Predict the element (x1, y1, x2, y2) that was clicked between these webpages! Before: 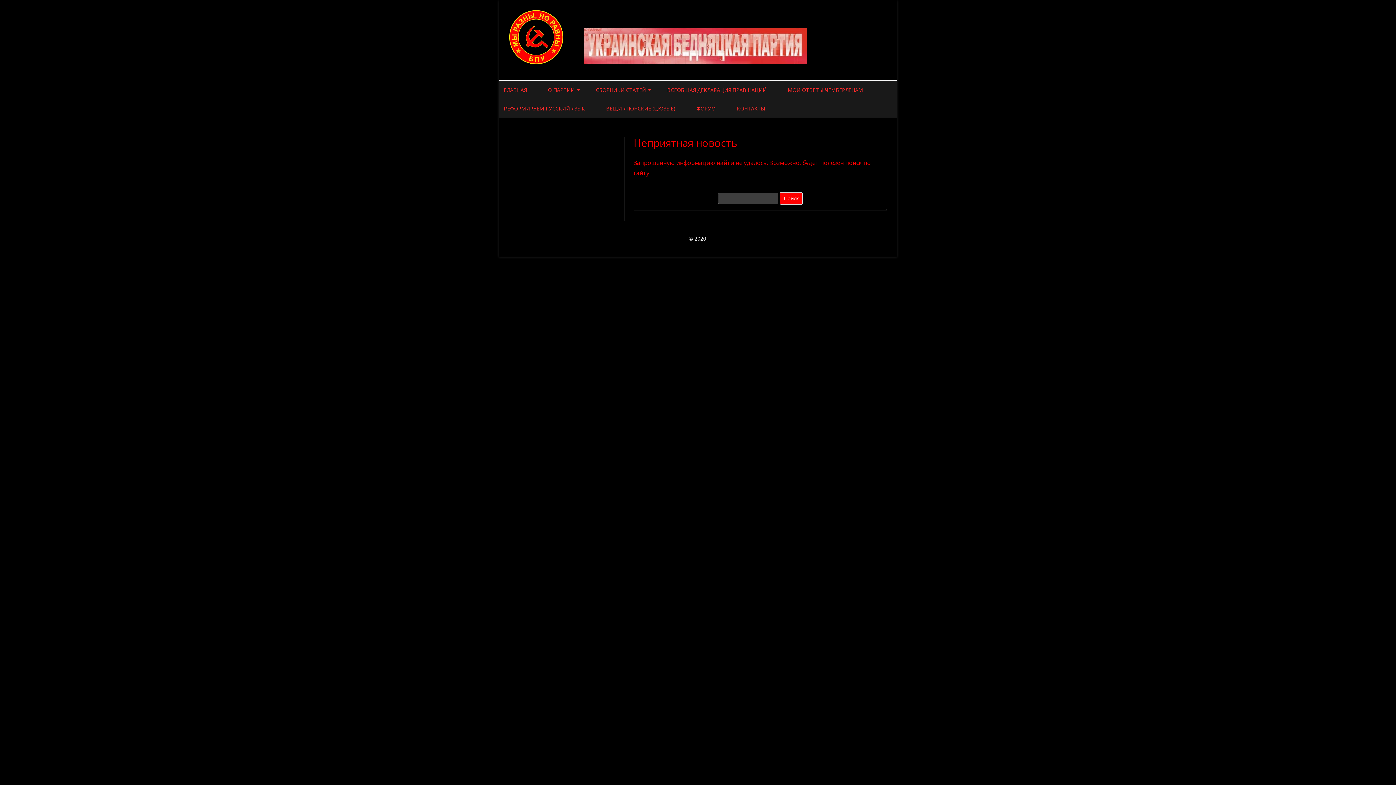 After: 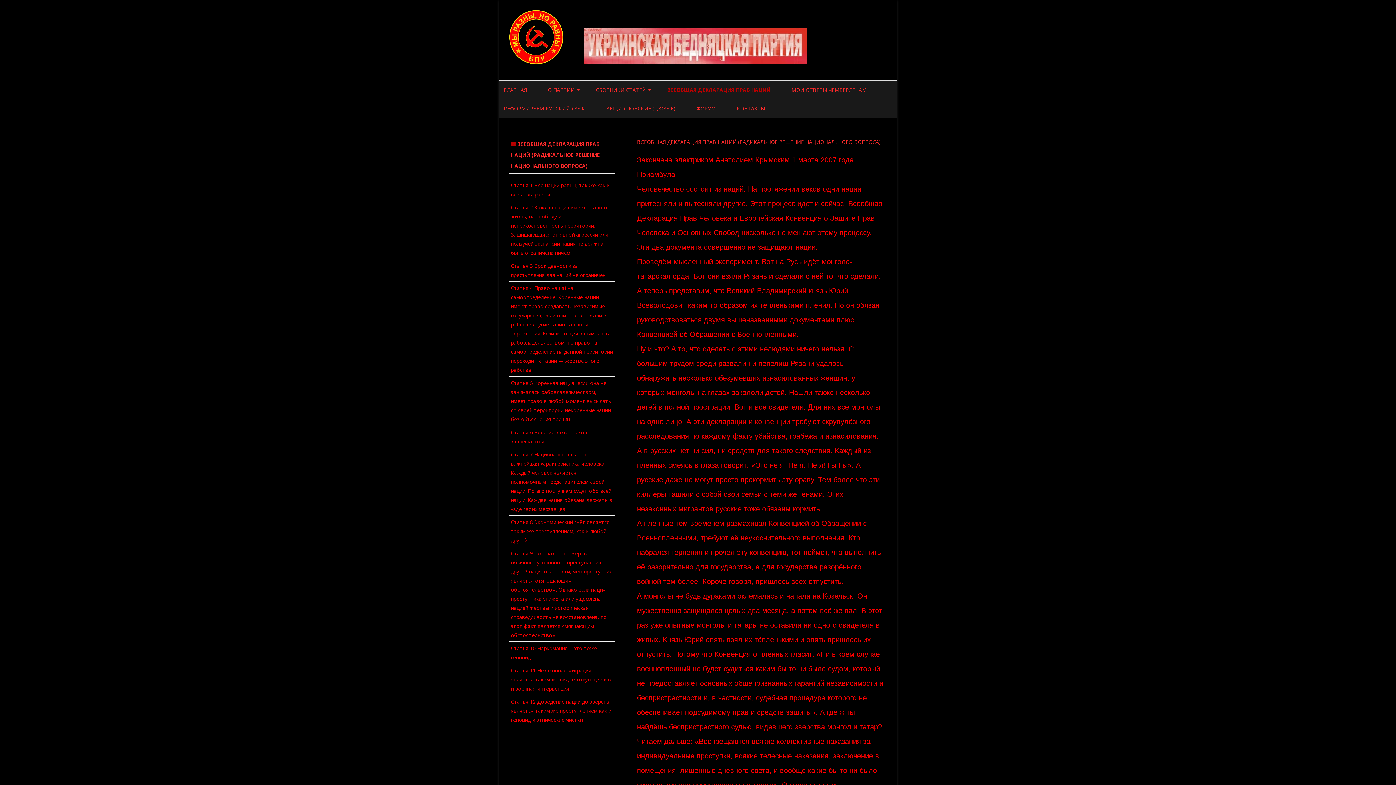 Action: bbox: (667, 80, 766, 99) label: ВСЕОБЩАЯ ДЕКЛАРАЦИЯ ПРАВ НАЦИЙ